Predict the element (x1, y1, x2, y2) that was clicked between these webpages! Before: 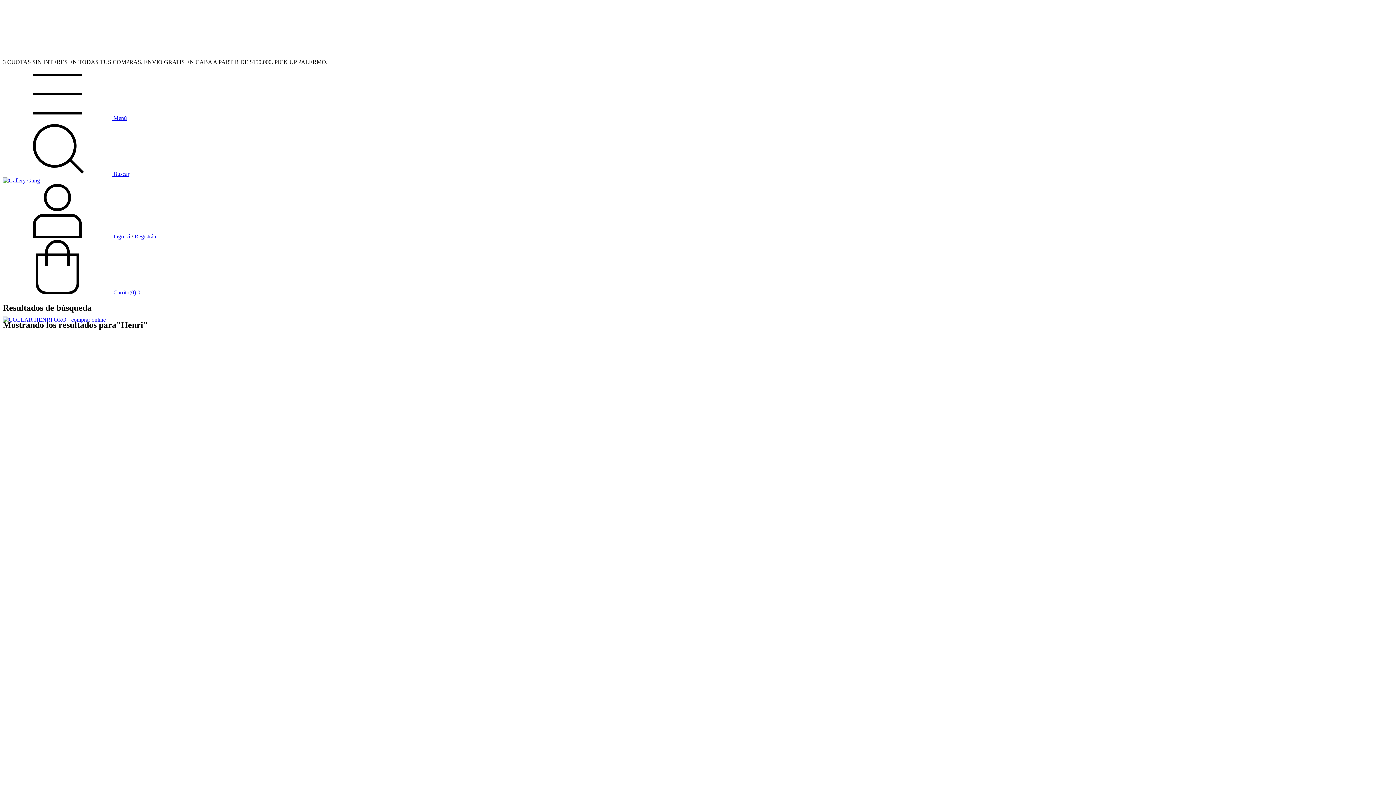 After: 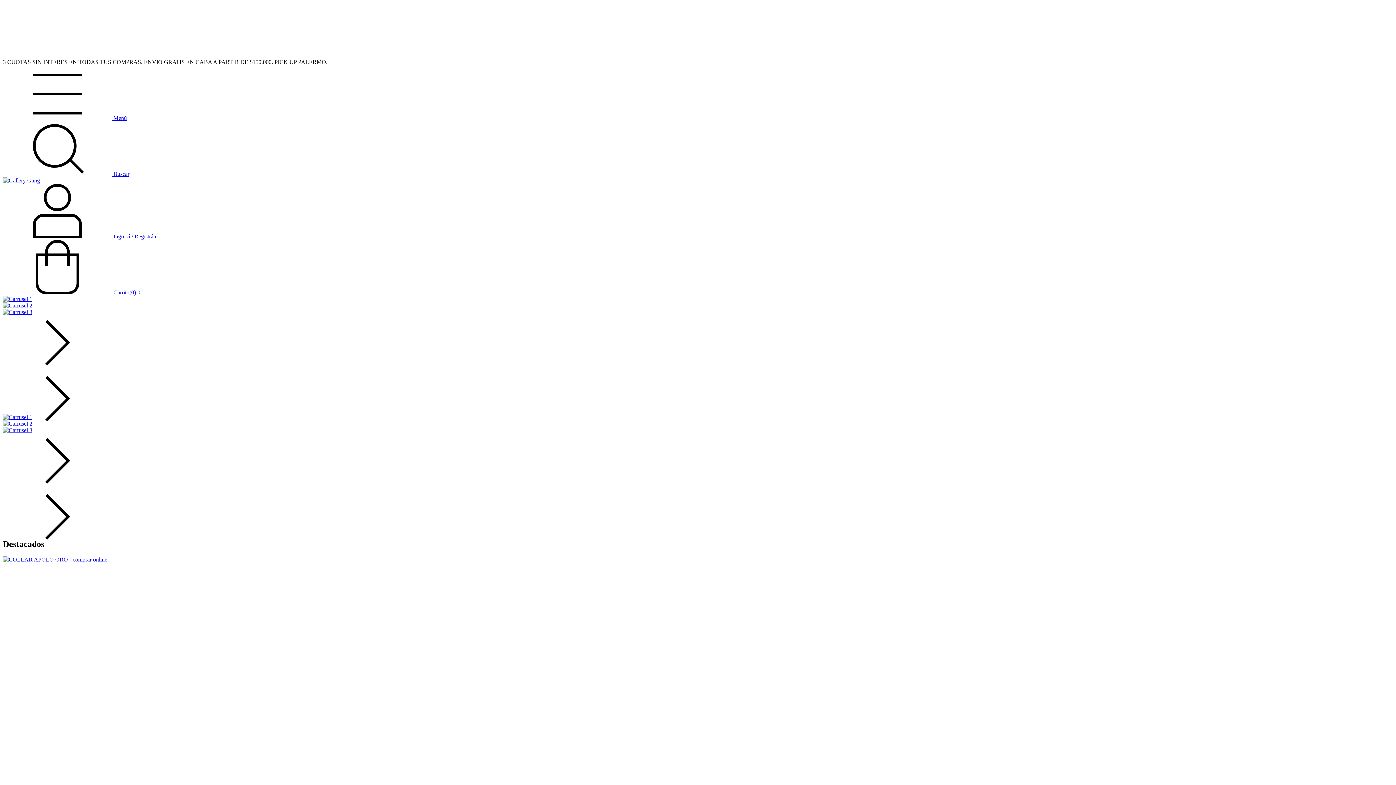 Action: bbox: (2, 177, 40, 183)